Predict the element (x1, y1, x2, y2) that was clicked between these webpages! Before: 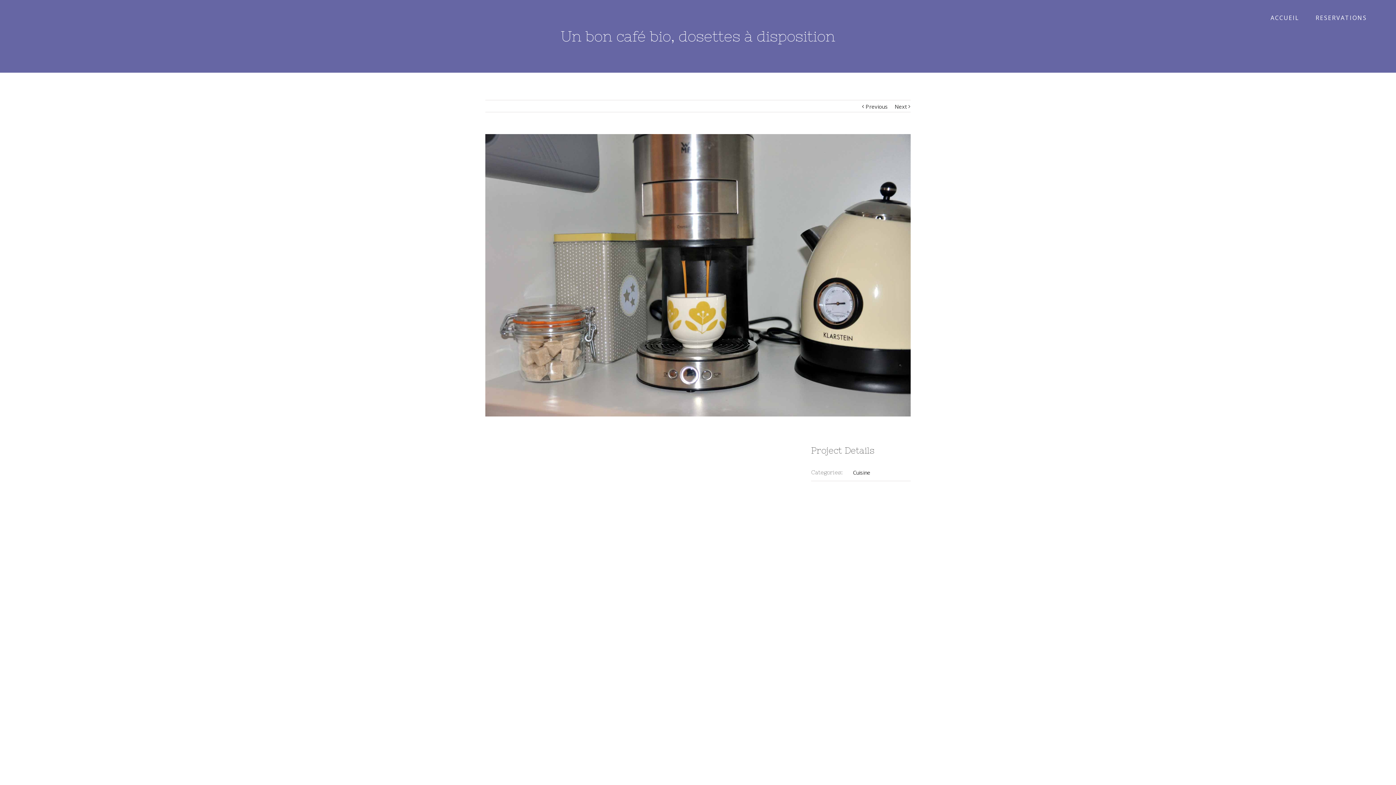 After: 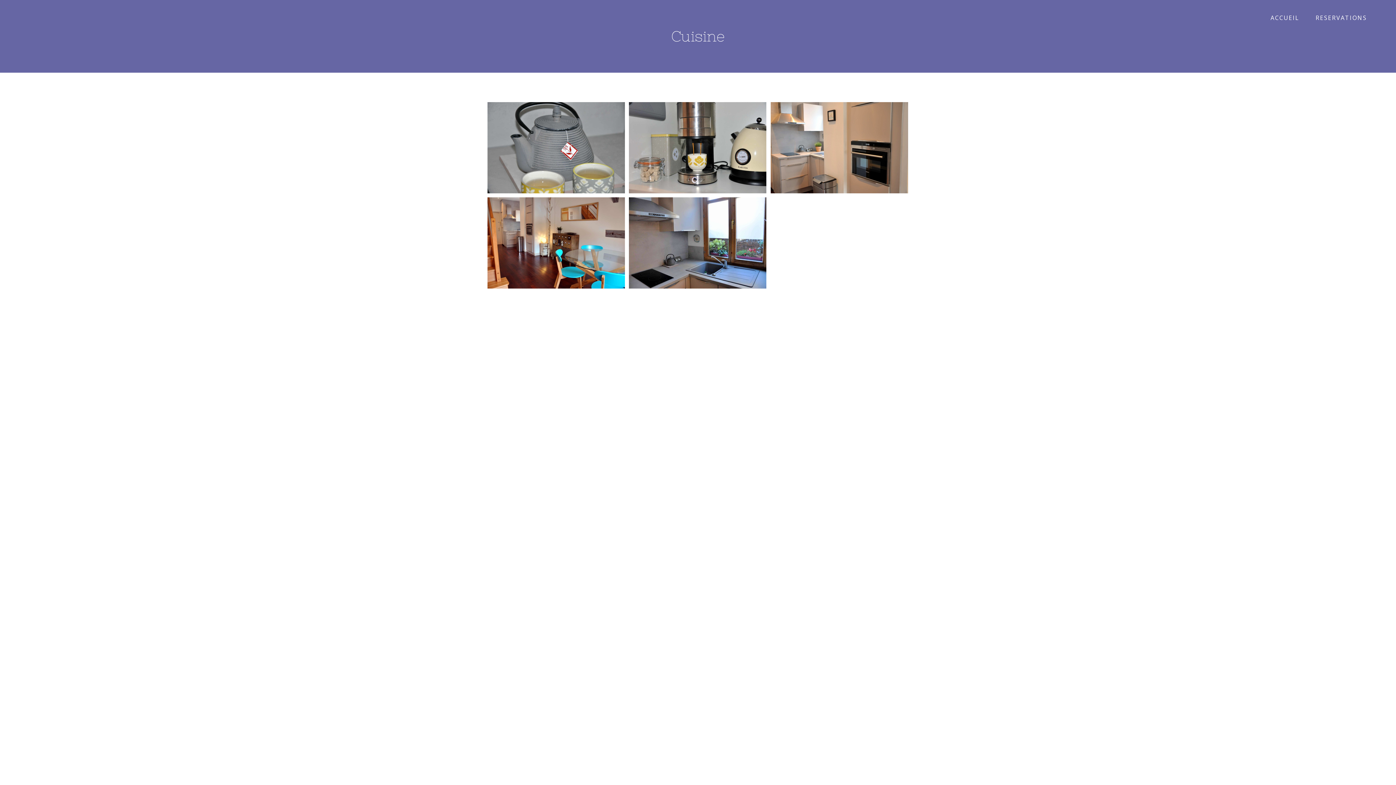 Action: label: Cuisine bbox: (853, 469, 870, 476)